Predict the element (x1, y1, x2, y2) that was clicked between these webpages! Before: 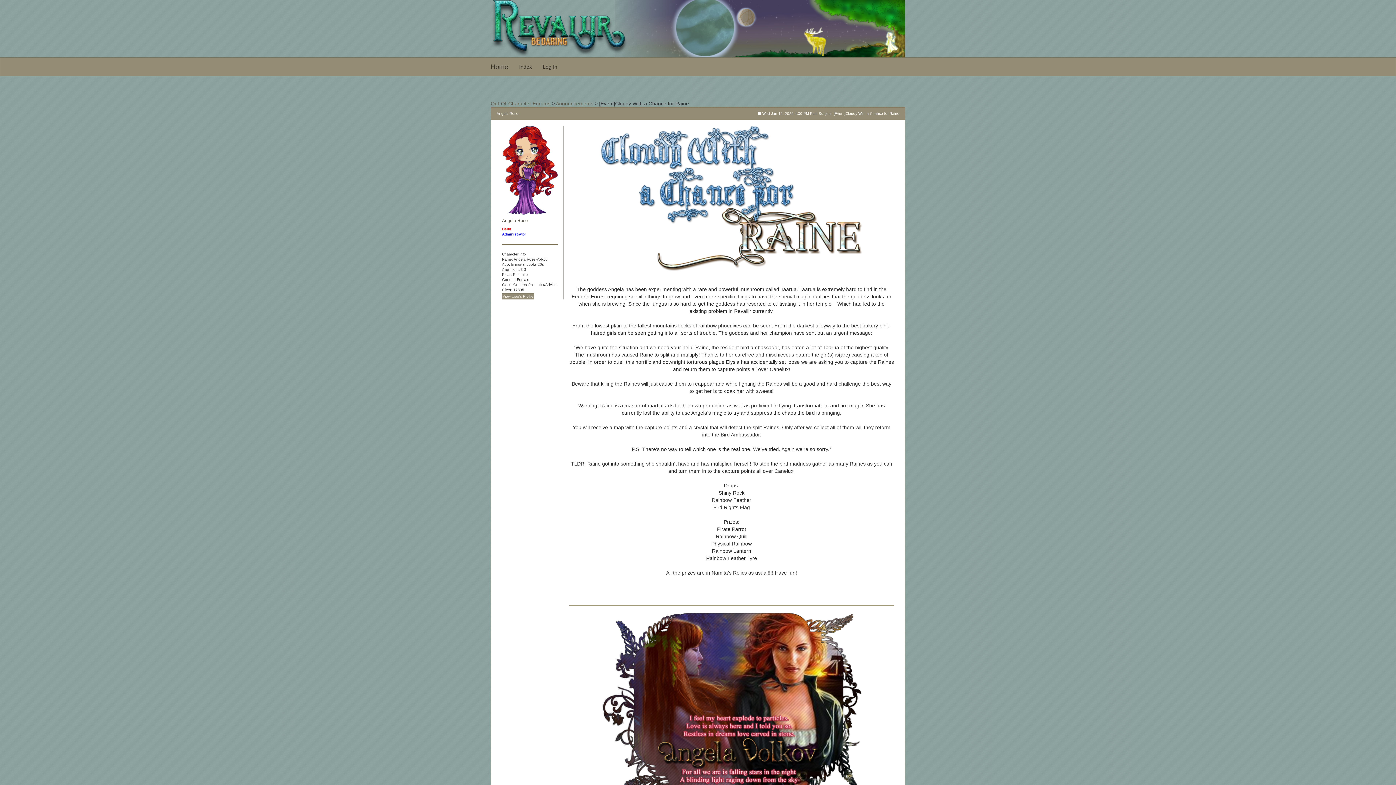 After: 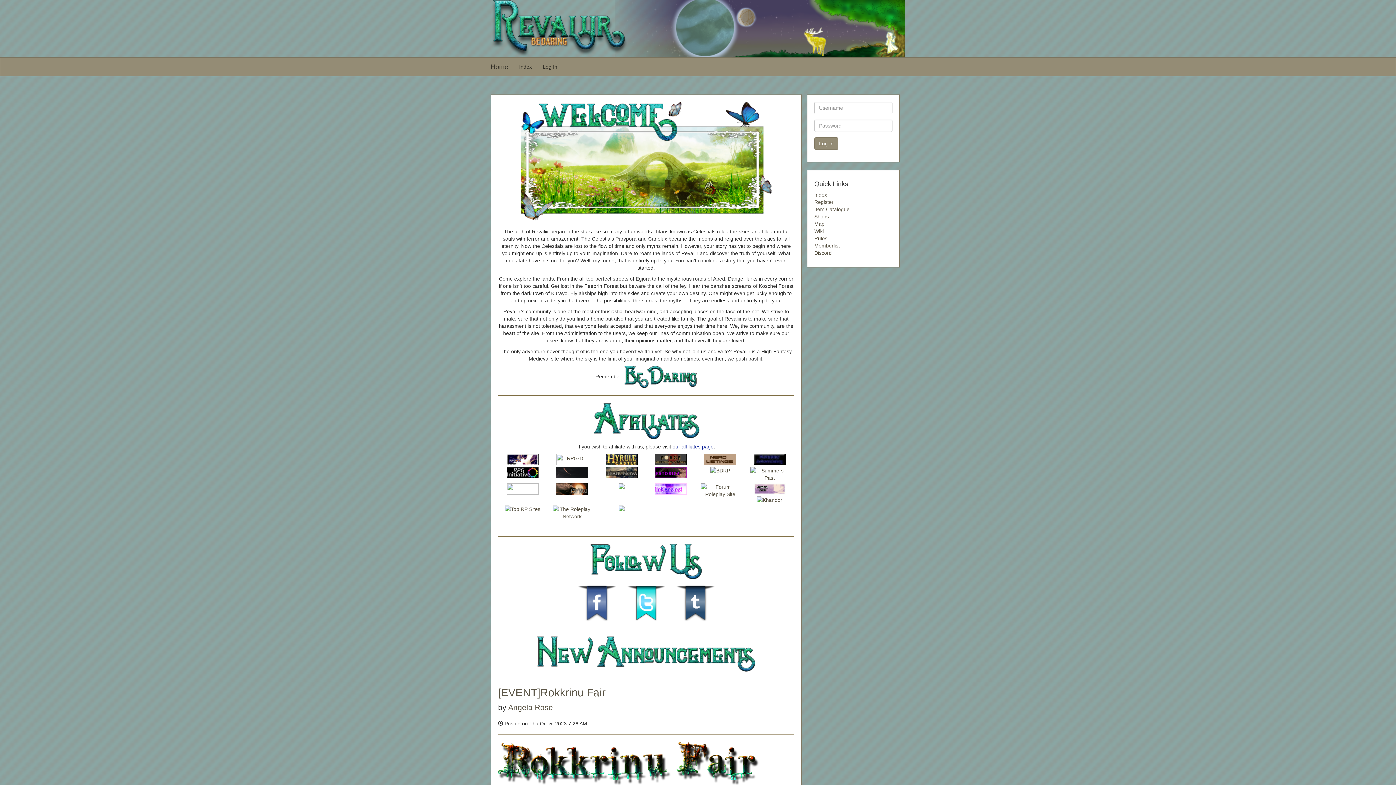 Action: bbox: (485, 57, 513, 76) label: Home